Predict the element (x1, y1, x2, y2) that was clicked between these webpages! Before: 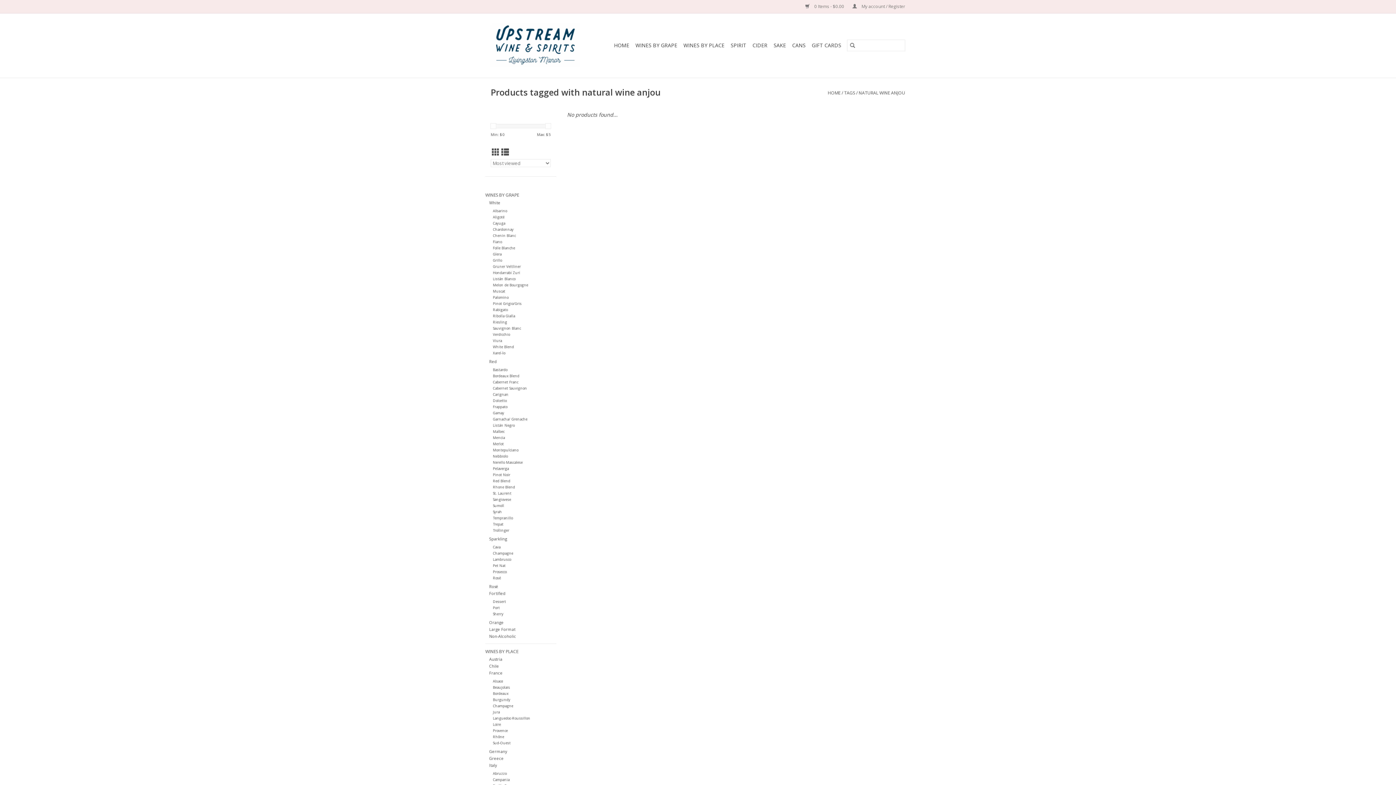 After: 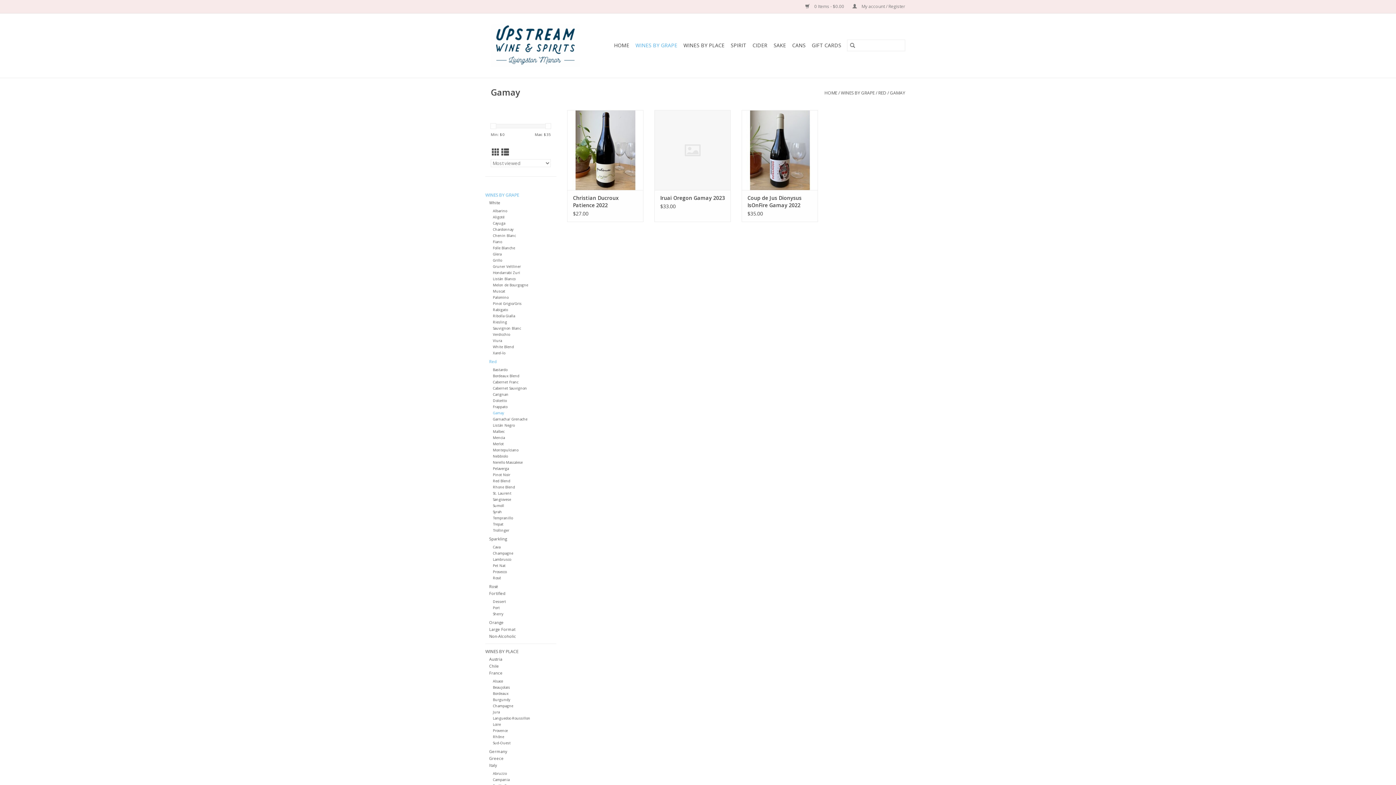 Action: bbox: (493, 410, 504, 415) label: Gamay